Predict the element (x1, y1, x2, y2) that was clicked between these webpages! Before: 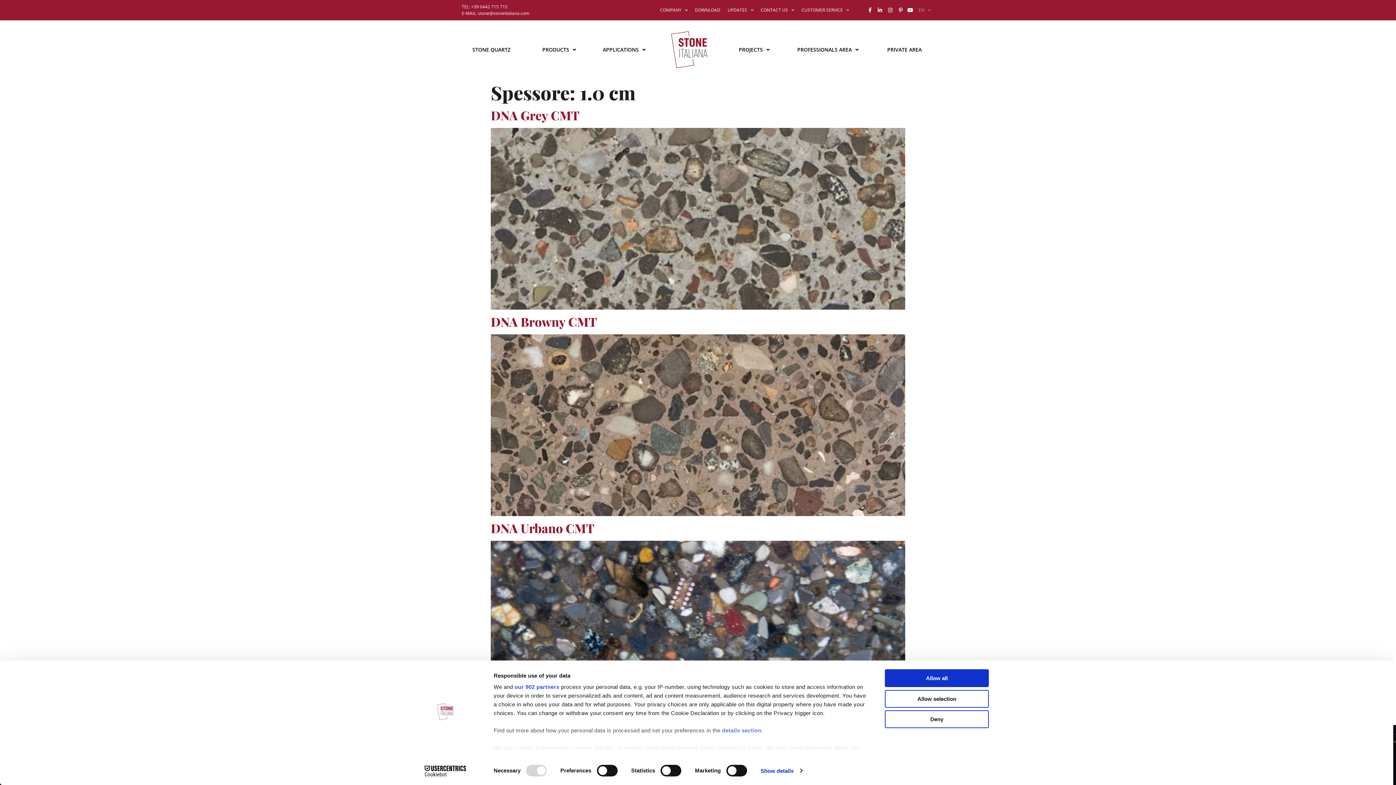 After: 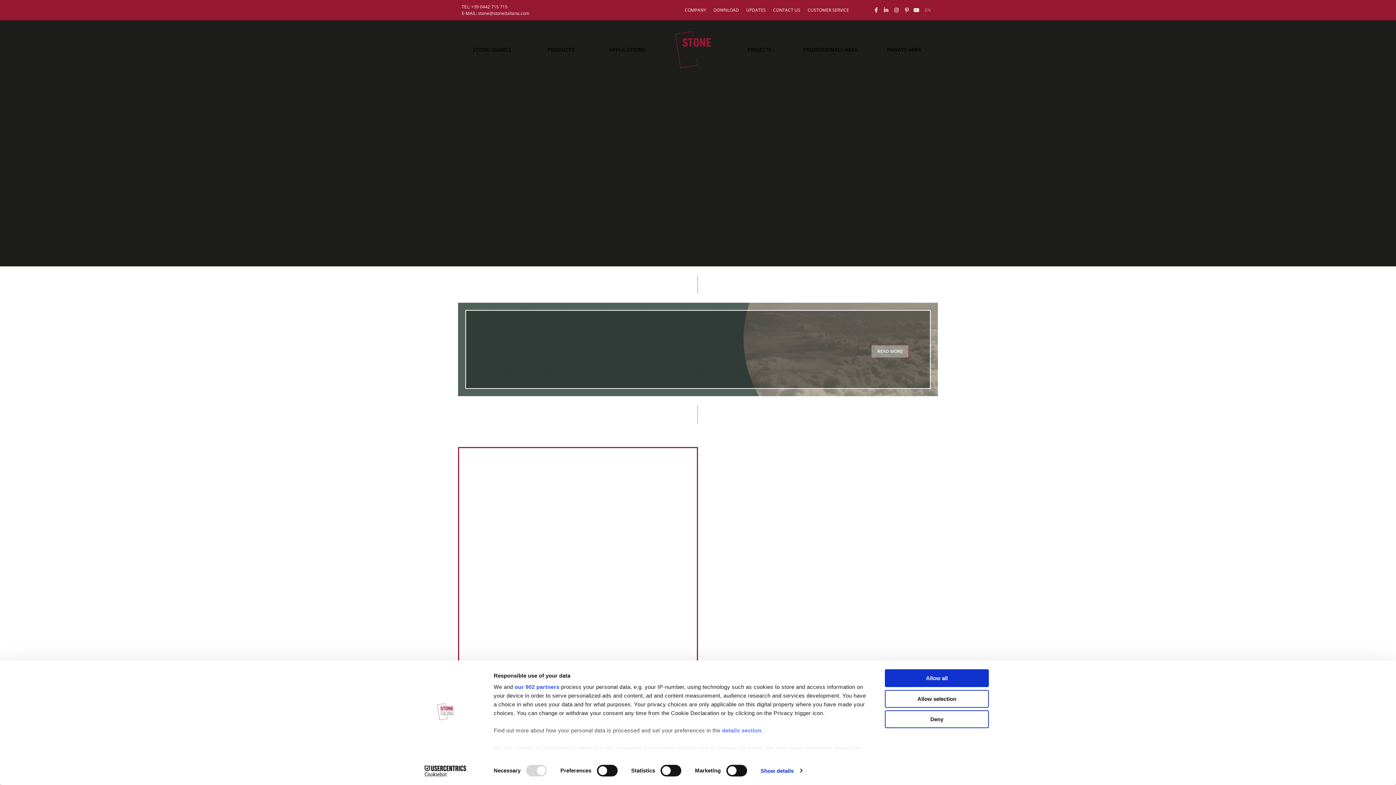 Action: bbox: (665, 27, 721, 72)